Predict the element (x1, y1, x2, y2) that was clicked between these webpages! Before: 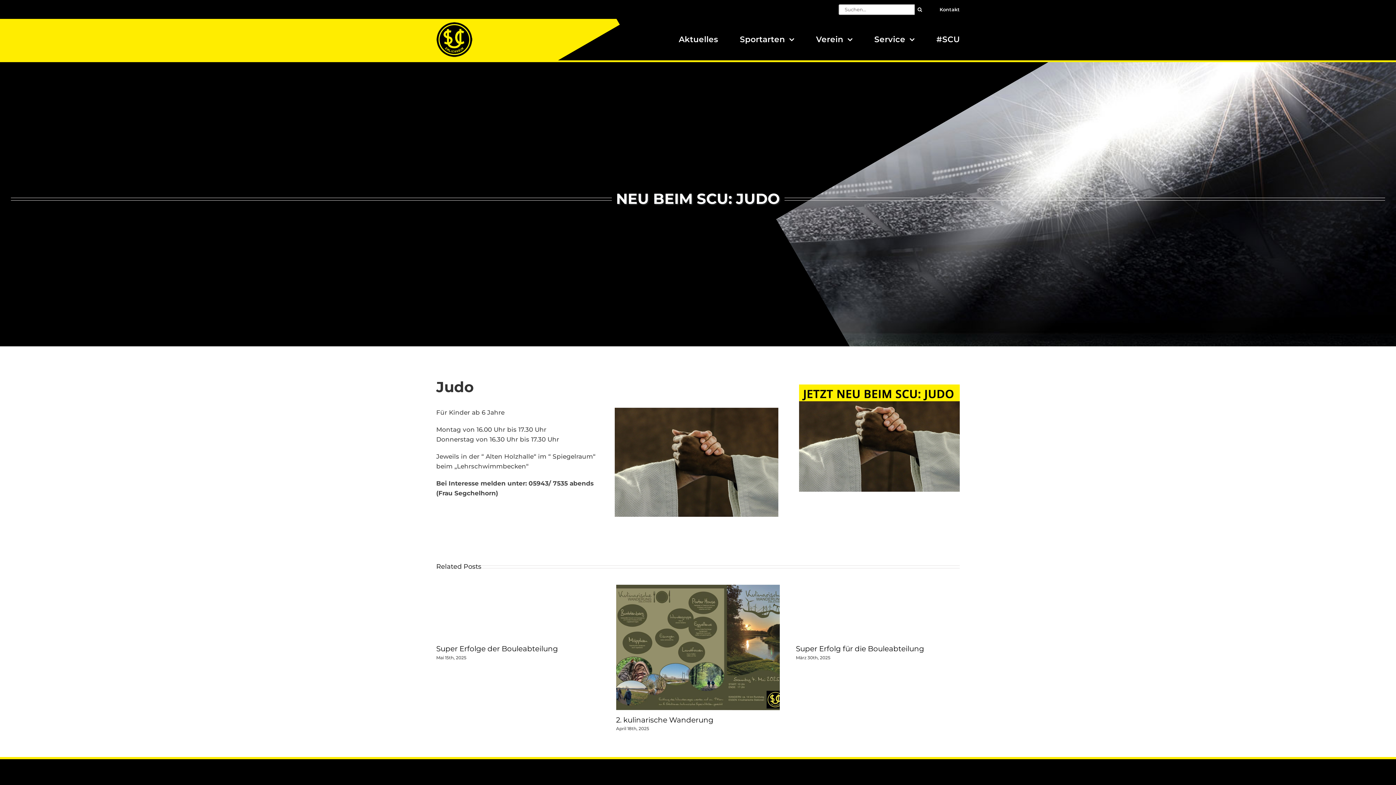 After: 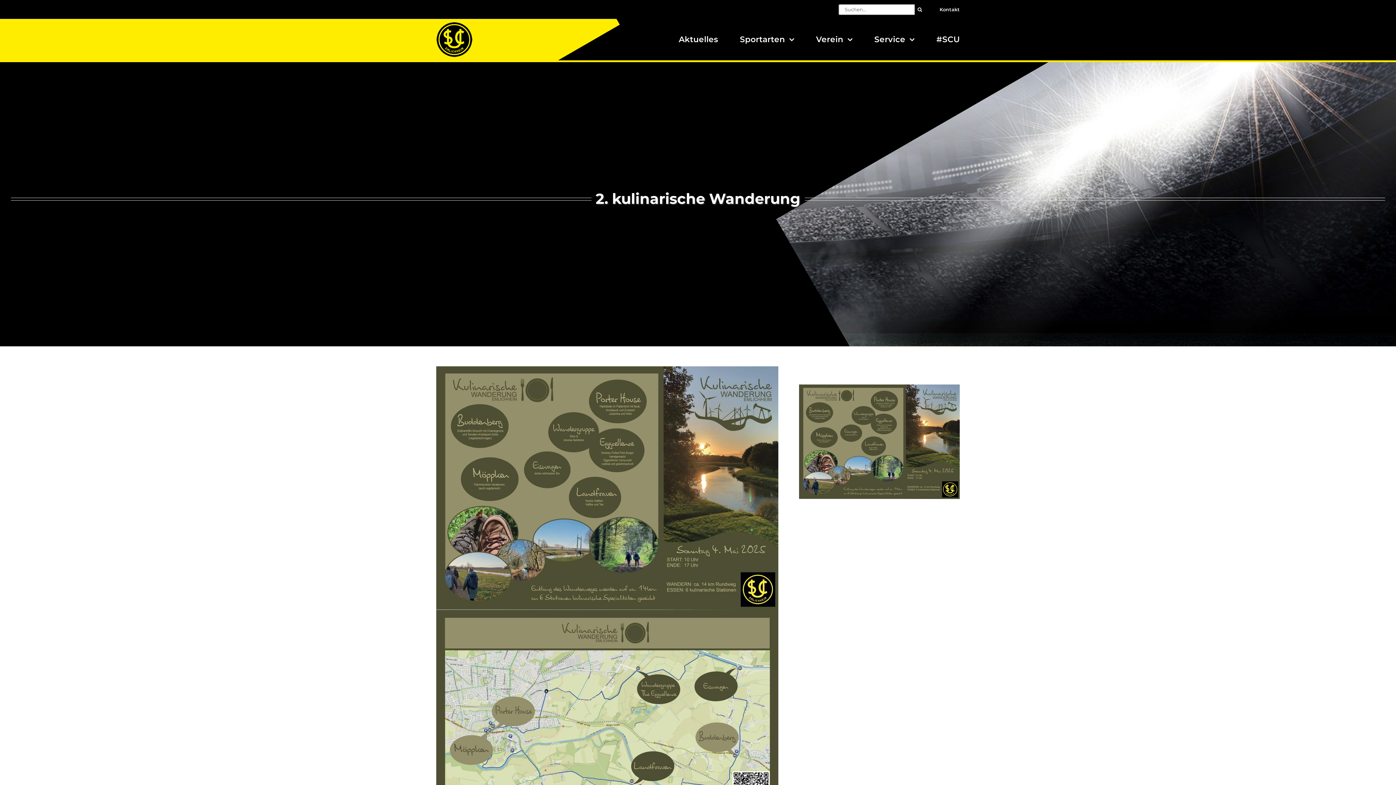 Action: bbox: (616, 585, 780, 592) label: 2. kulinarische Wanderung